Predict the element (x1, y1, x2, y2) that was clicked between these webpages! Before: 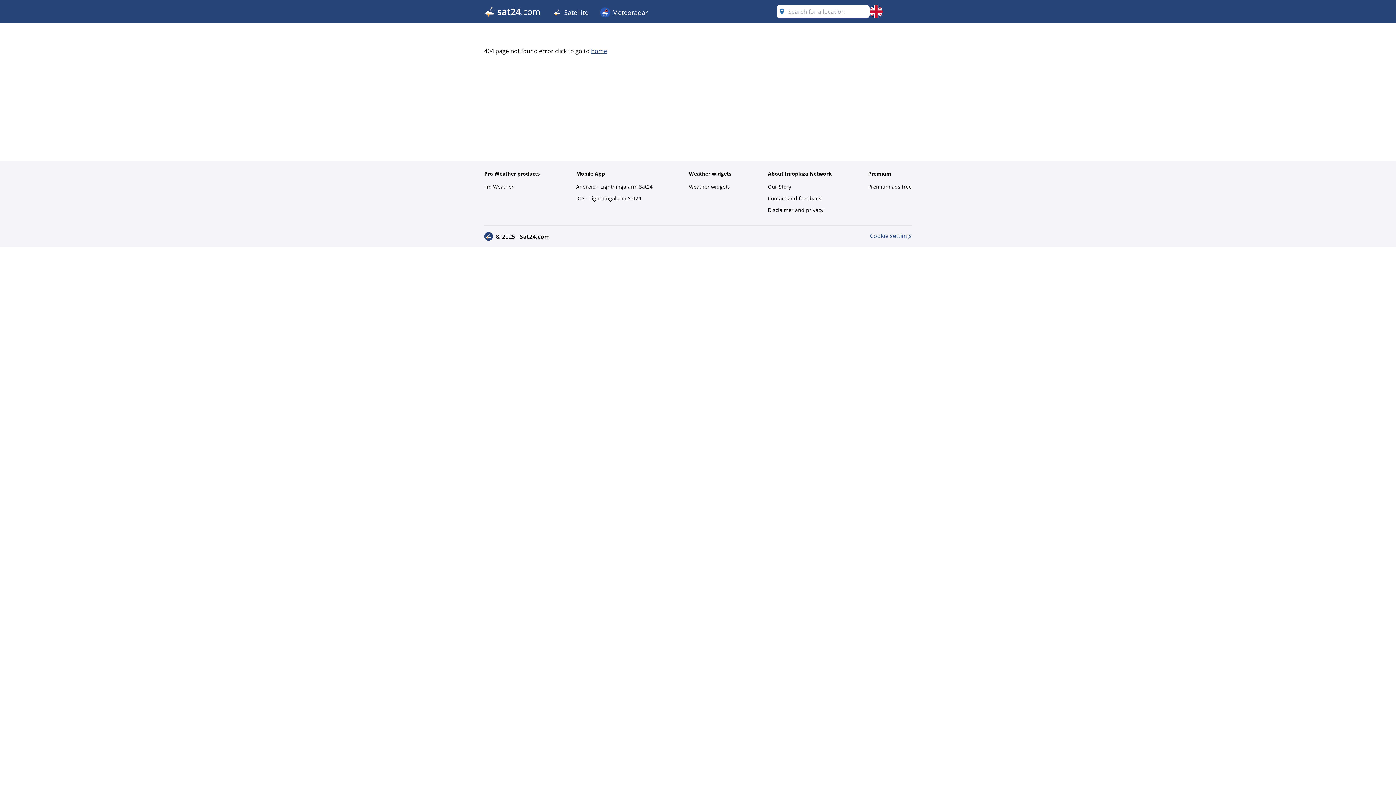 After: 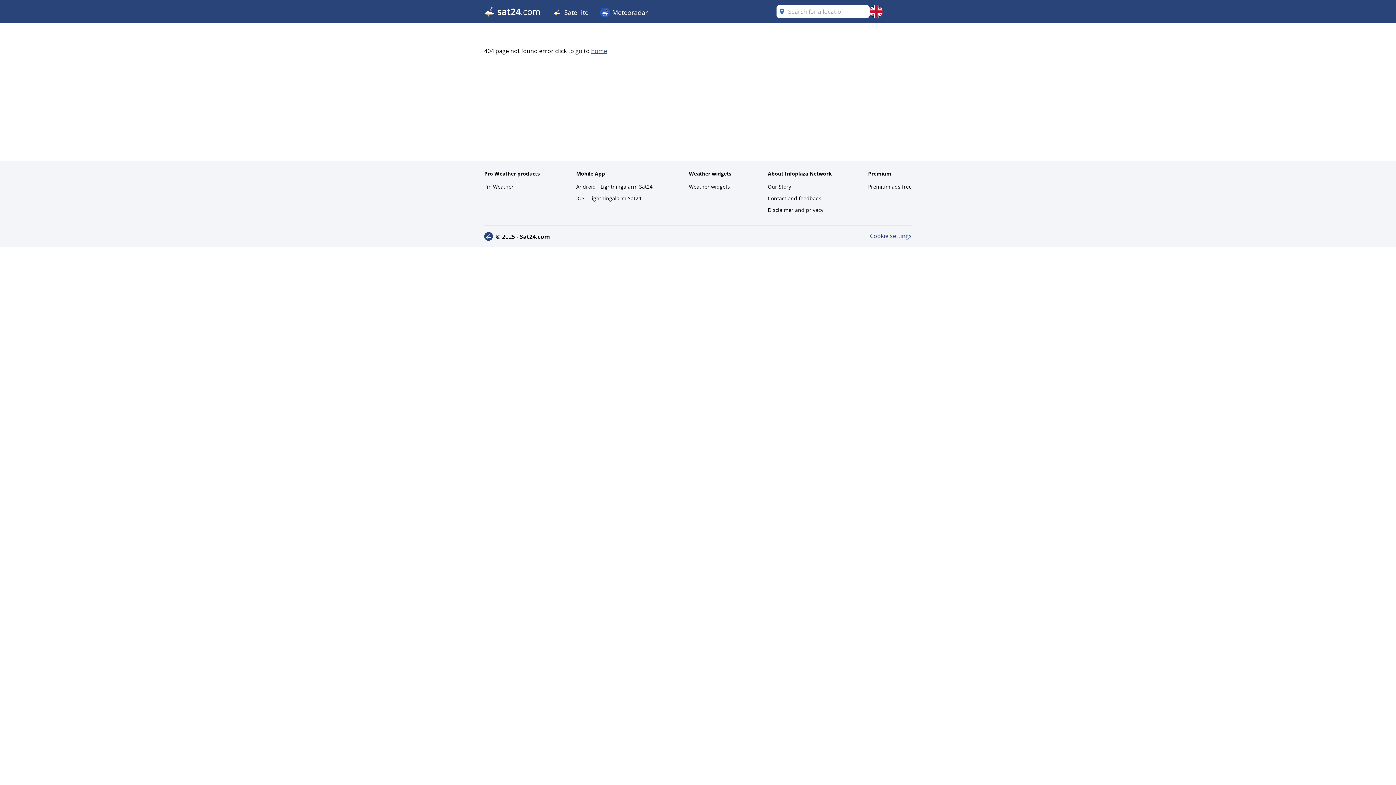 Action: bbox: (870, 232, 912, 240) label: Cookie settings